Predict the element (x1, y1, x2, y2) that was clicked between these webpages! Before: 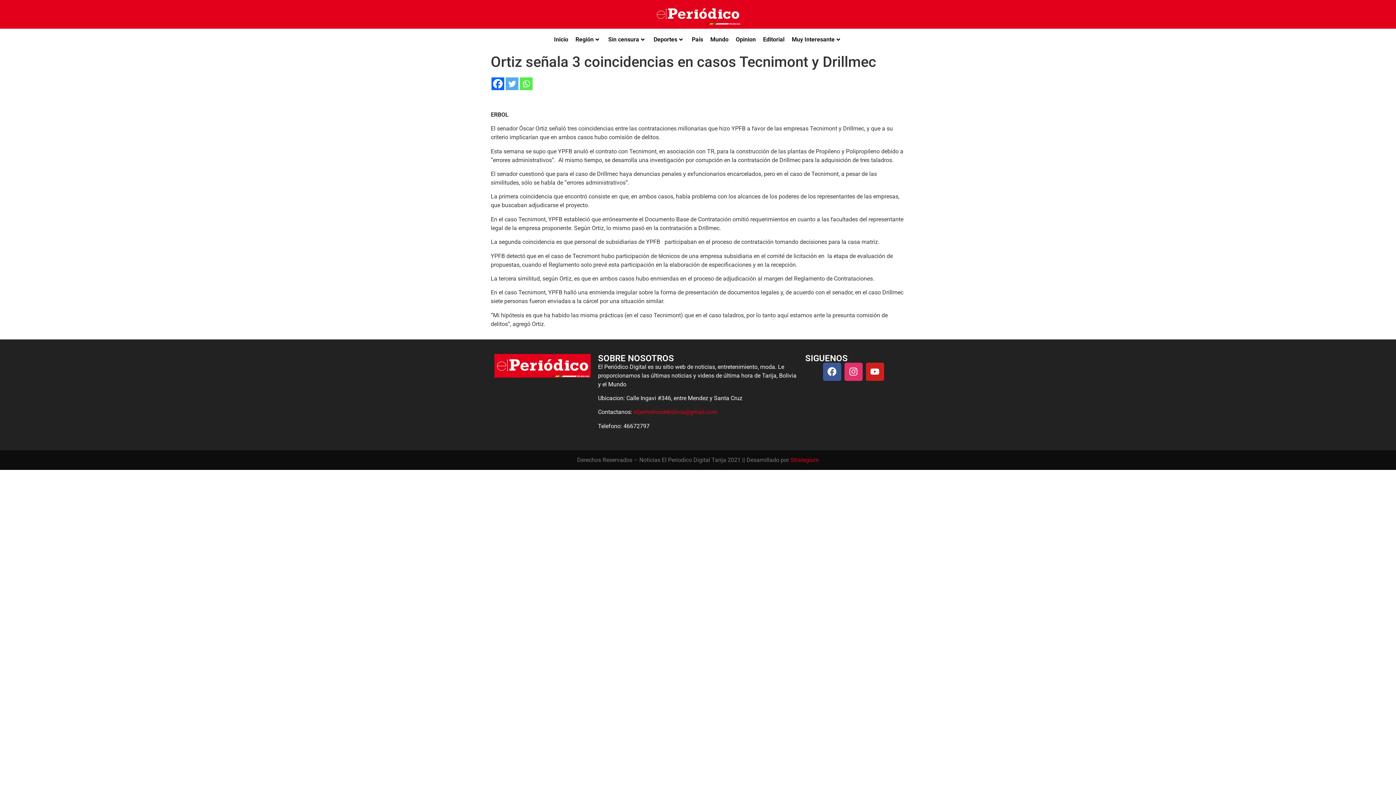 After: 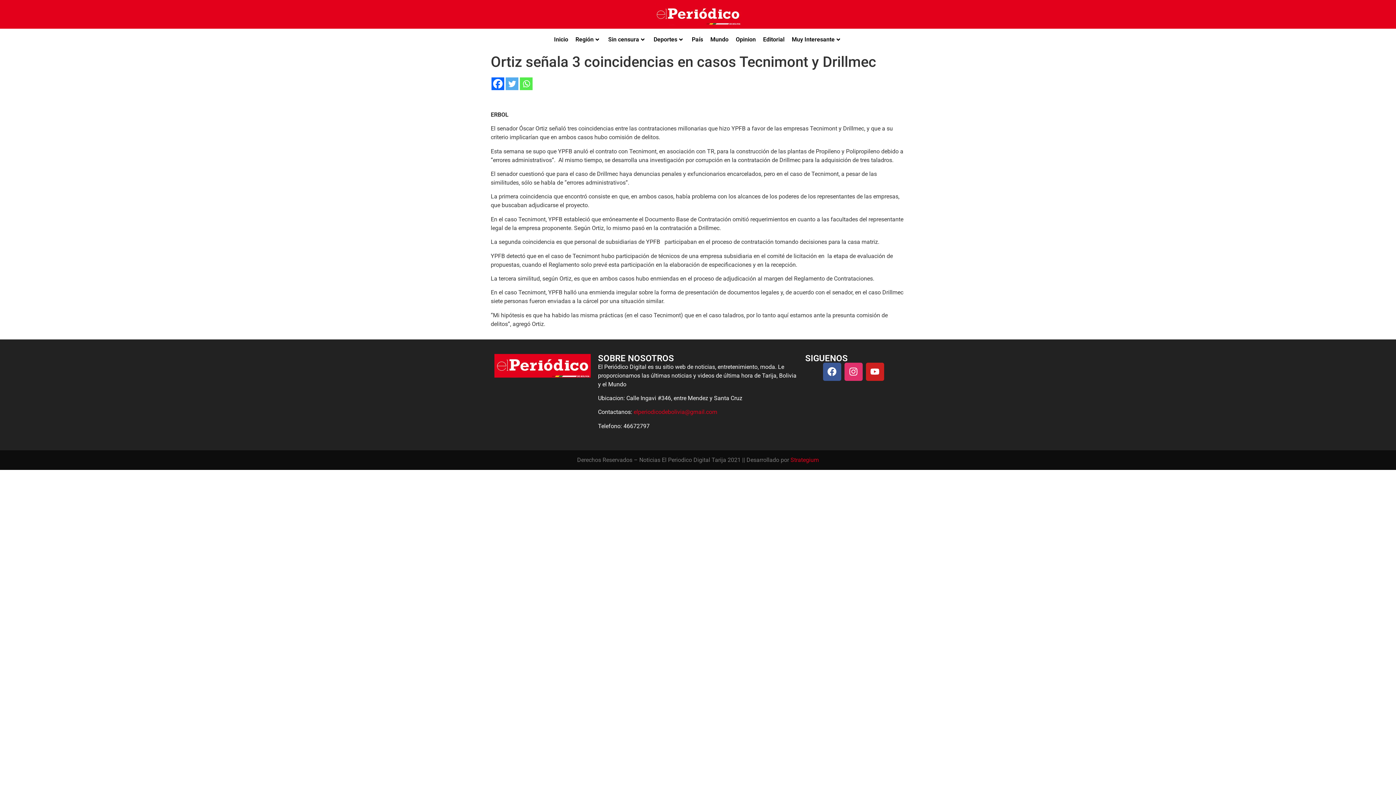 Action: bbox: (491, 77, 504, 90) label: Facebook